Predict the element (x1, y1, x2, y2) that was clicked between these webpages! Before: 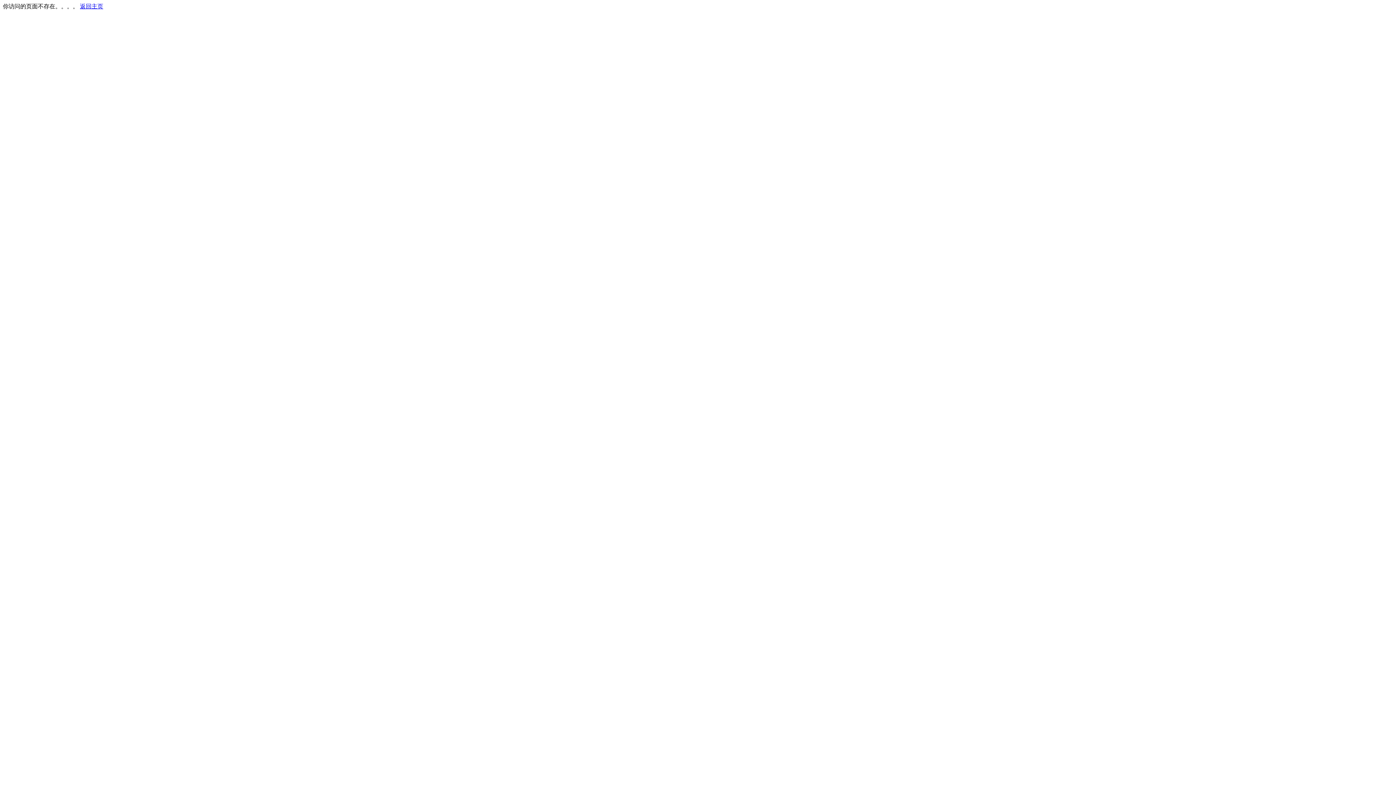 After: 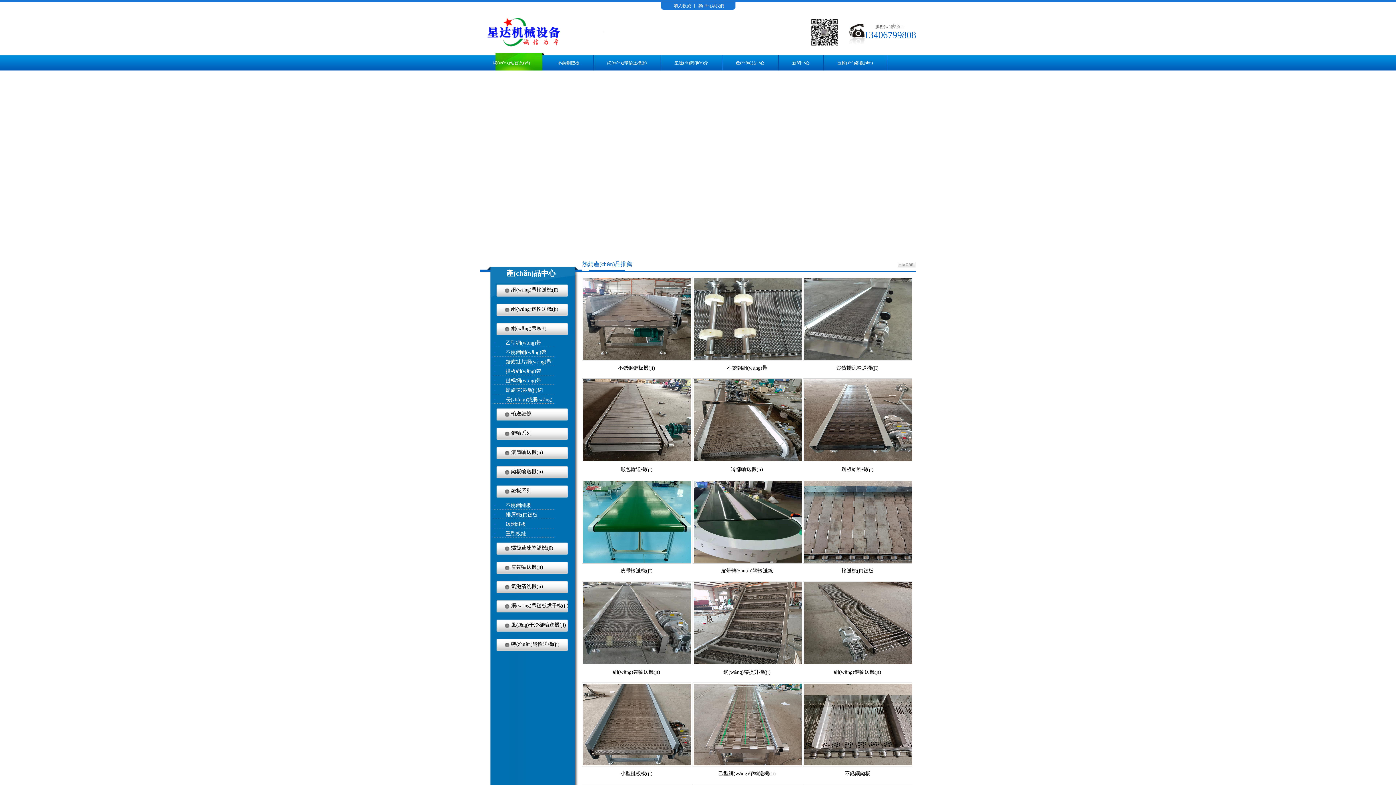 Action: bbox: (80, 3, 103, 9) label: 返回主页